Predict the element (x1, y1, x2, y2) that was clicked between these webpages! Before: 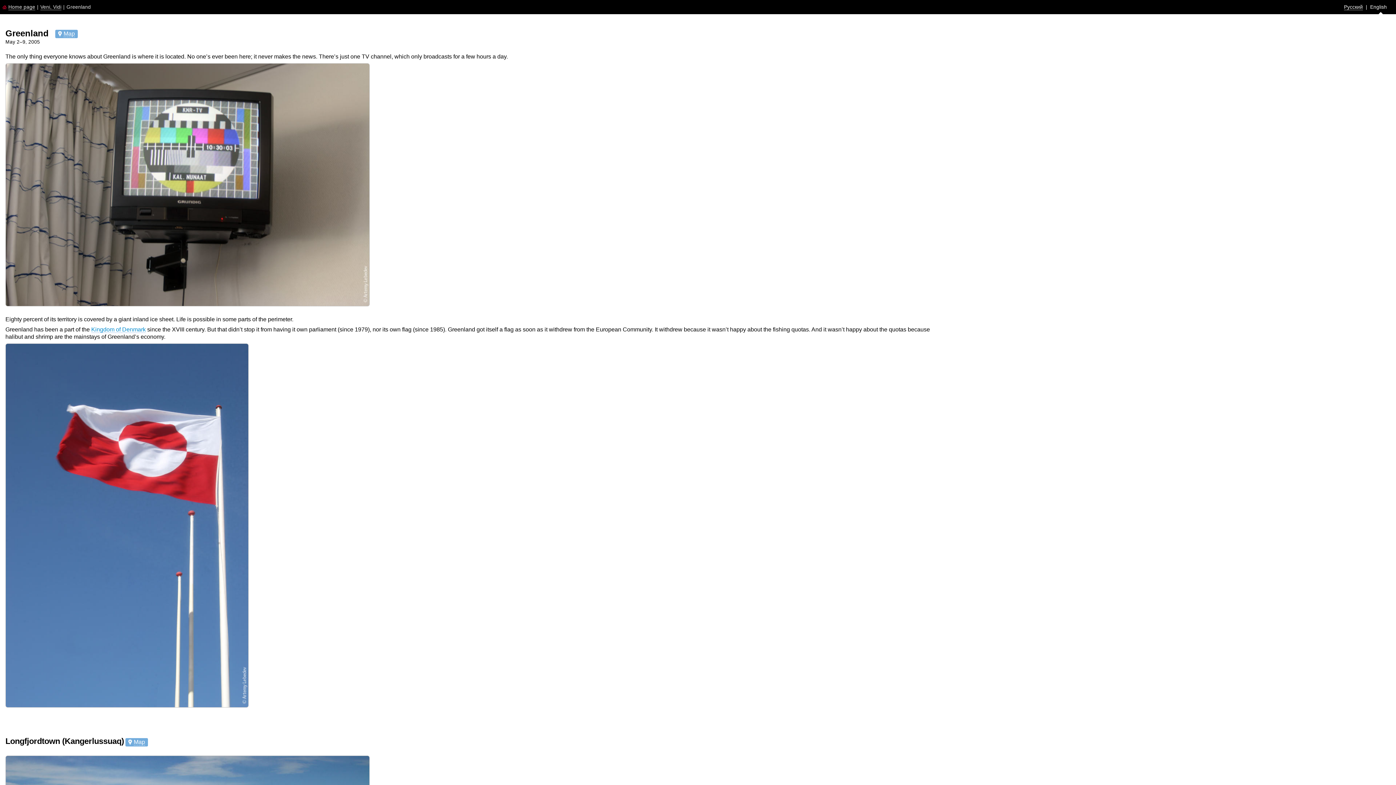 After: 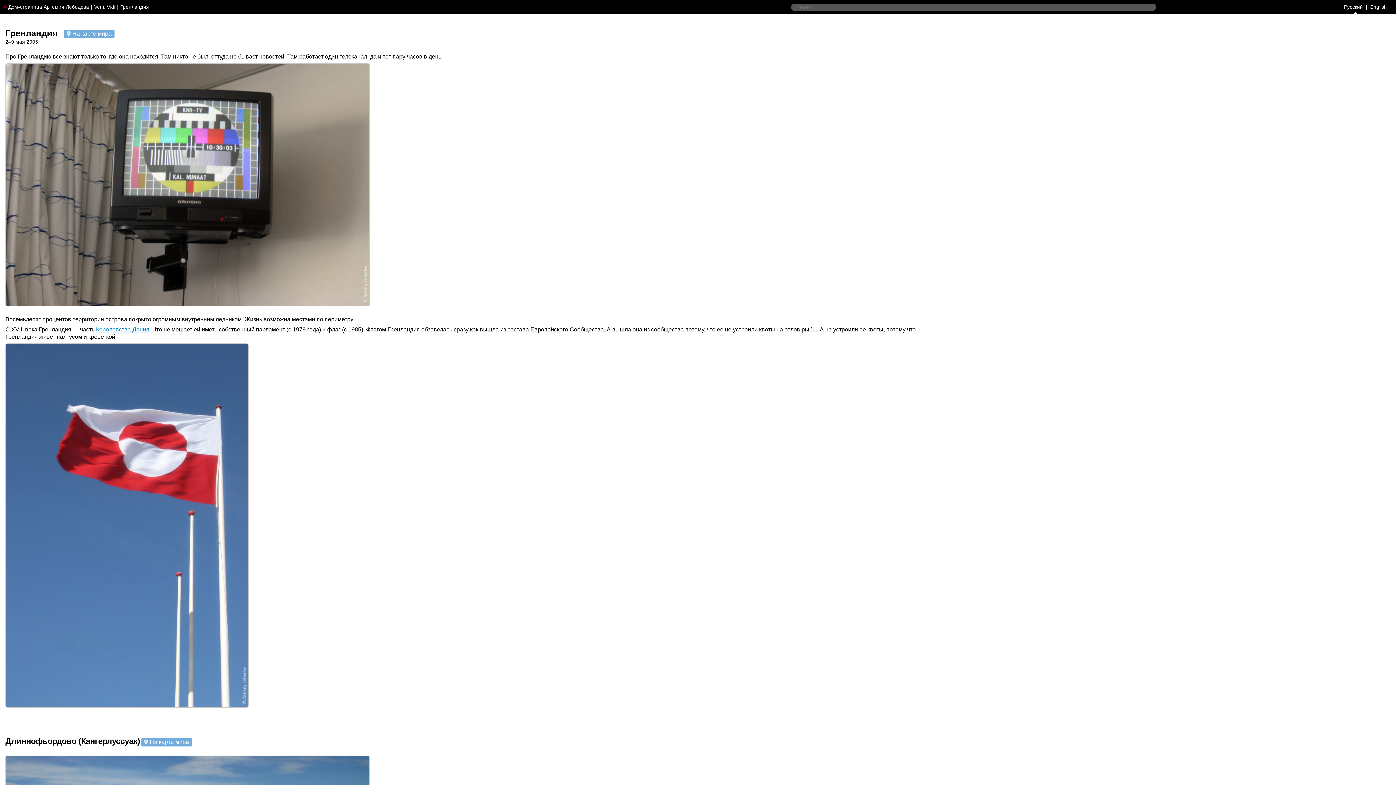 Action: label: Русский bbox: (1344, 4, 1363, 10)